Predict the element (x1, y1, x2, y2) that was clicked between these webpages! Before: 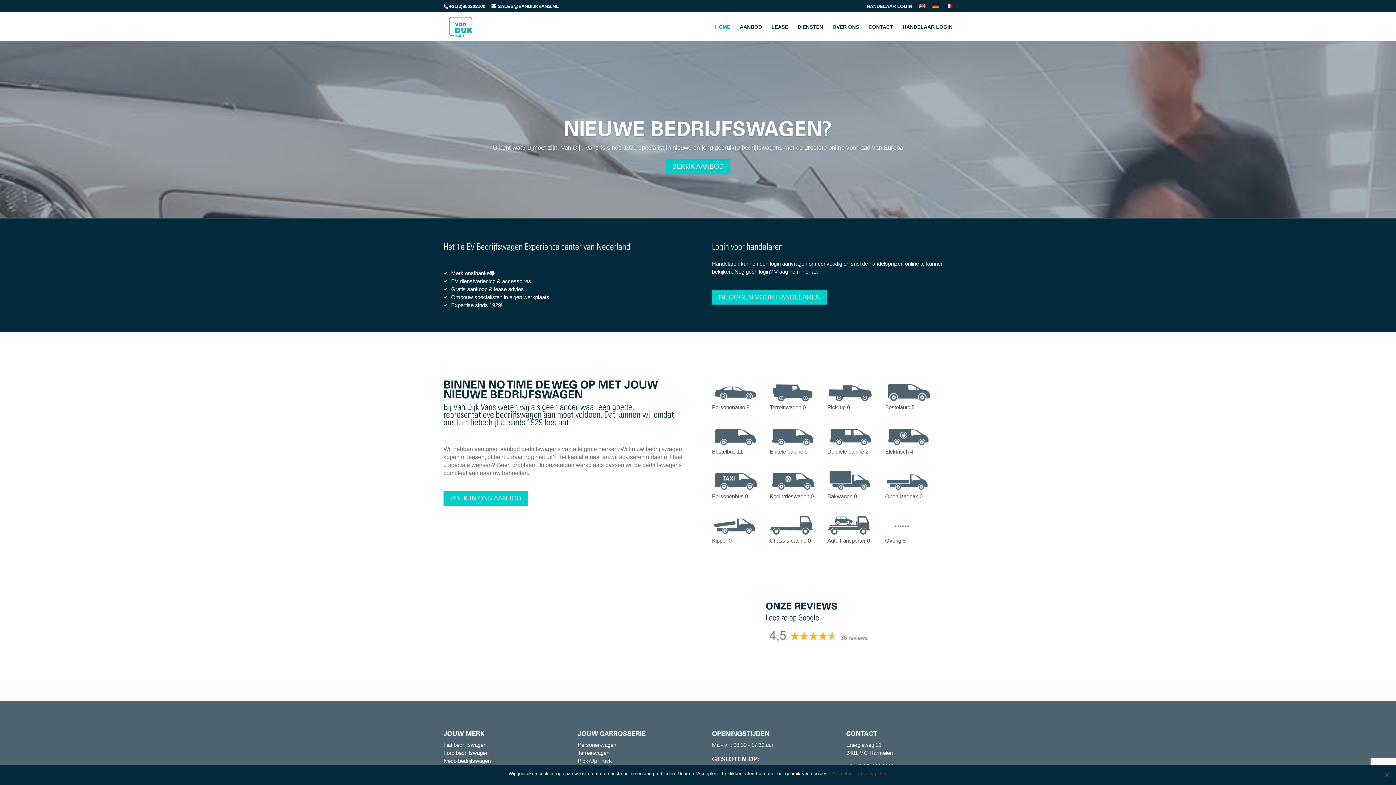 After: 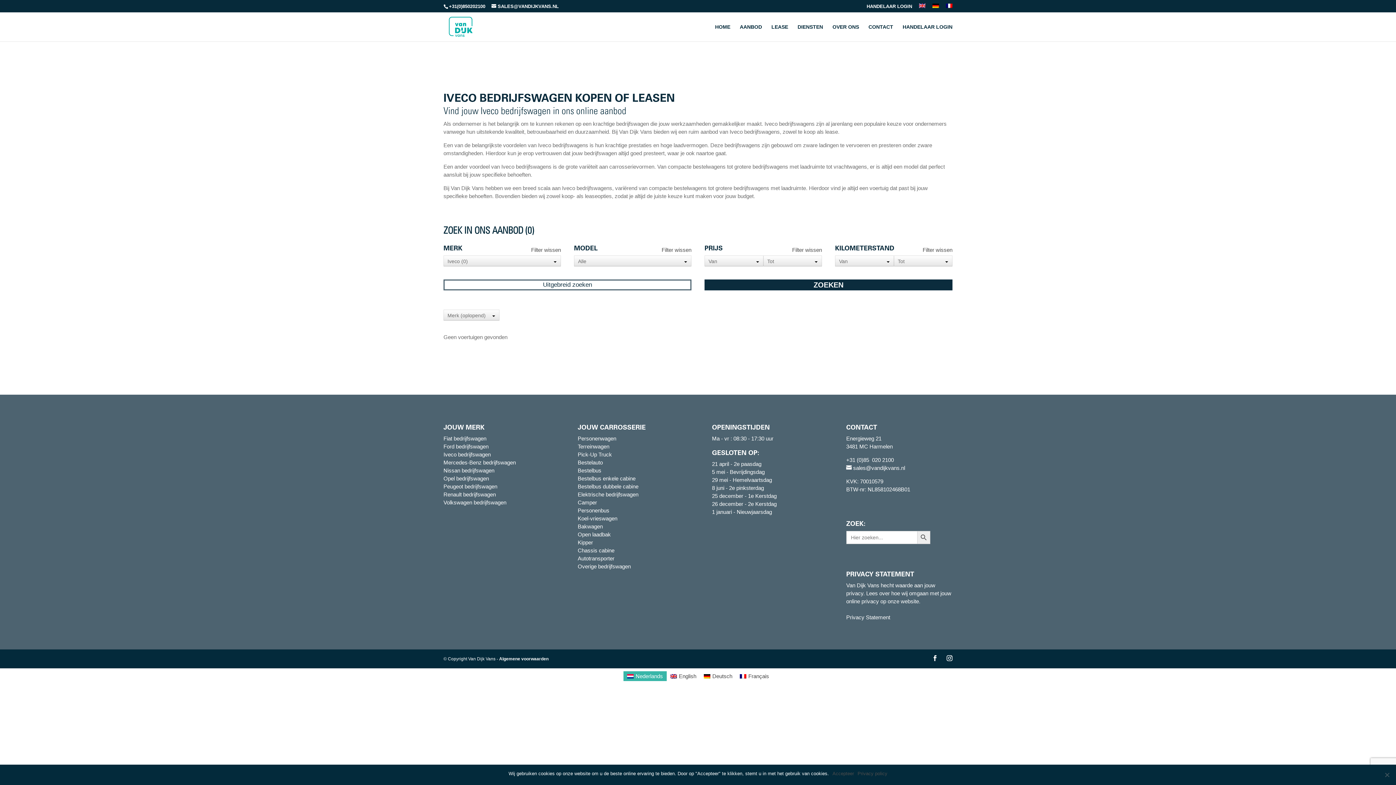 Action: bbox: (443, 758, 490, 764) label: Iveco bedrijfswagen